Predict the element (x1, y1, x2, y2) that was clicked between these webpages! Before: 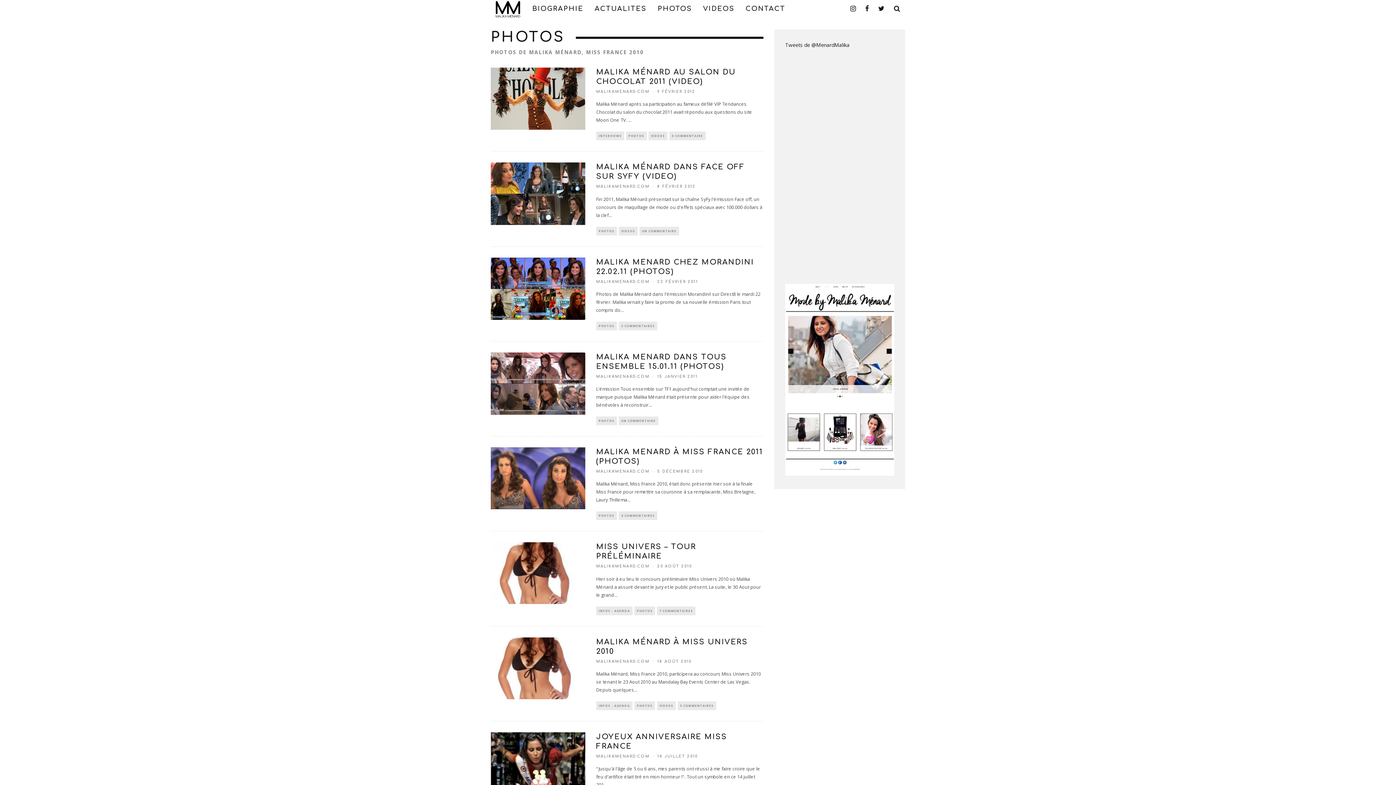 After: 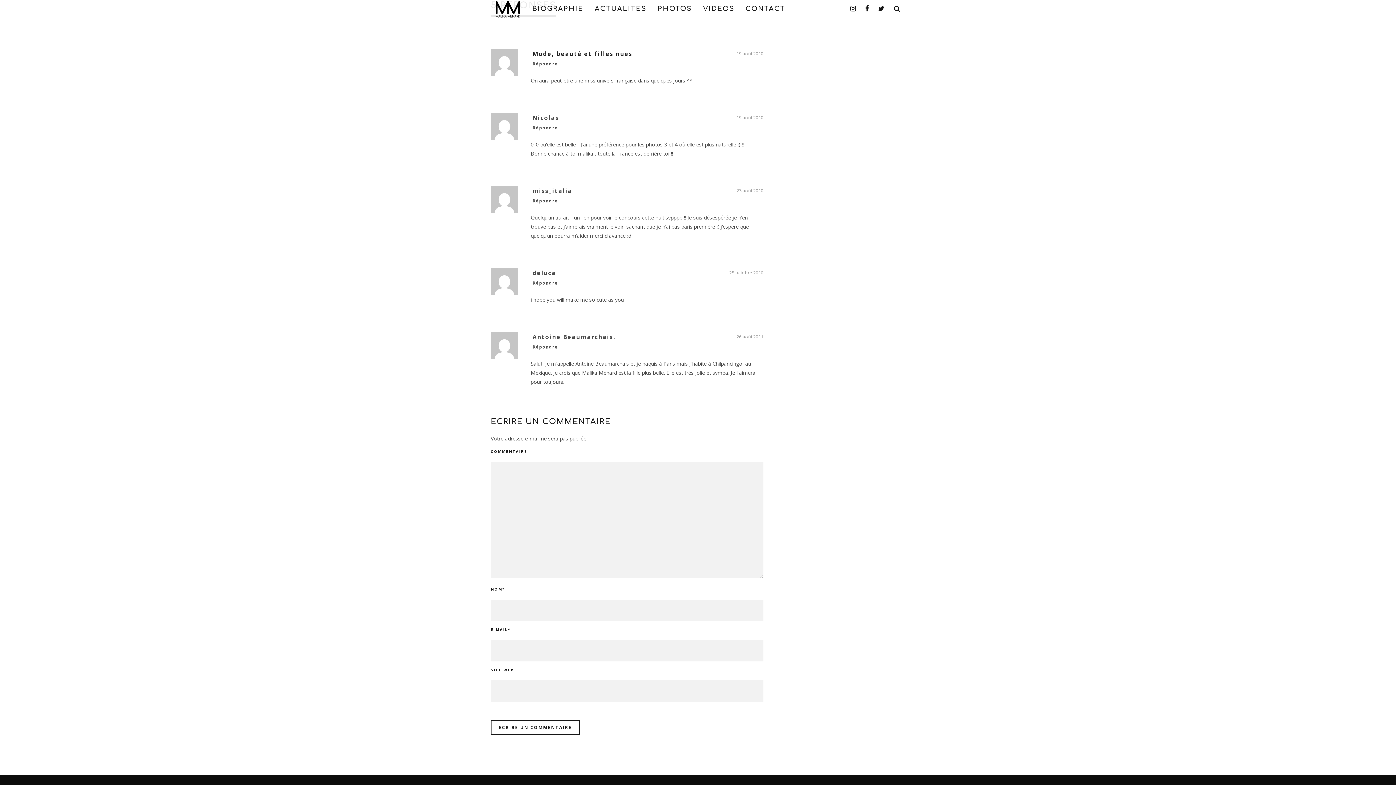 Action: bbox: (677, 701, 716, 710) label: 5 COMMENTAIRES